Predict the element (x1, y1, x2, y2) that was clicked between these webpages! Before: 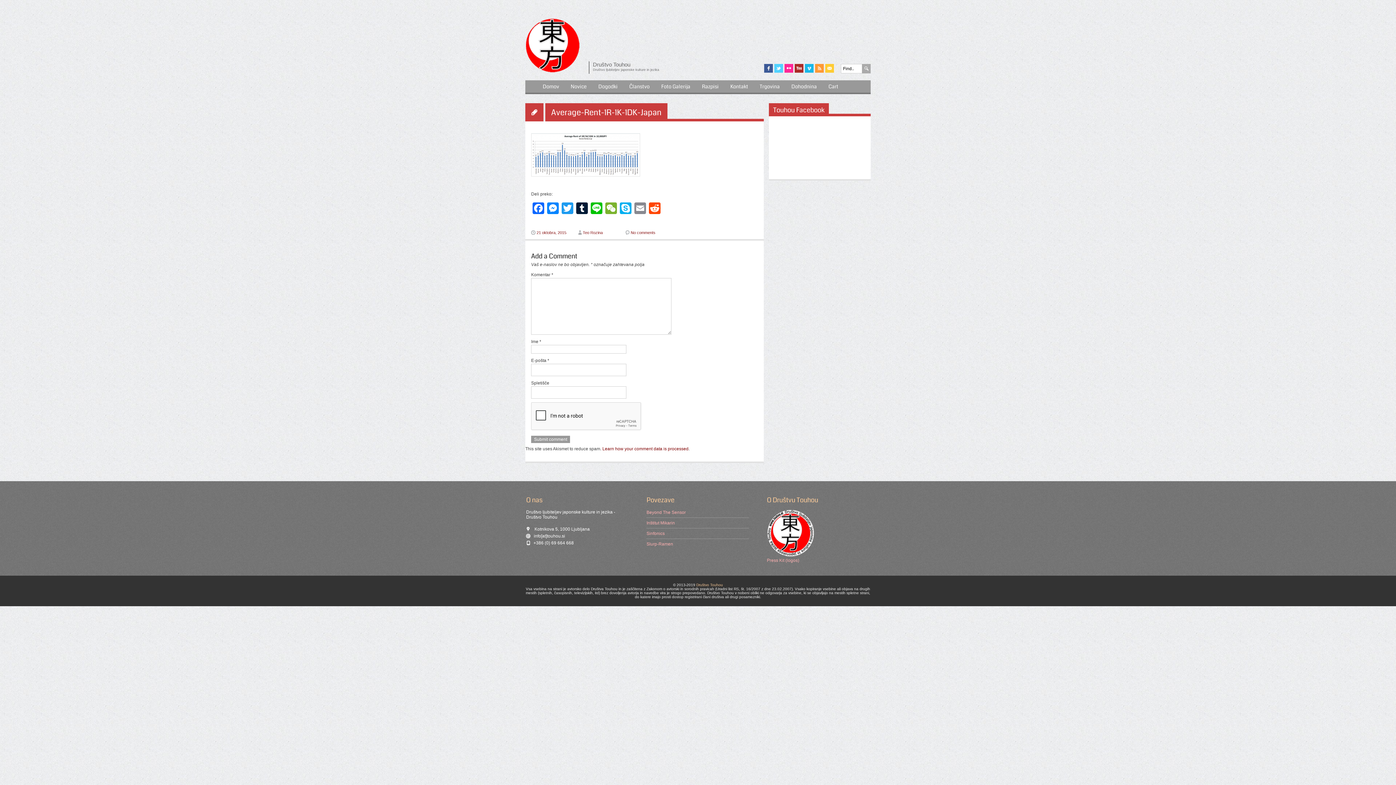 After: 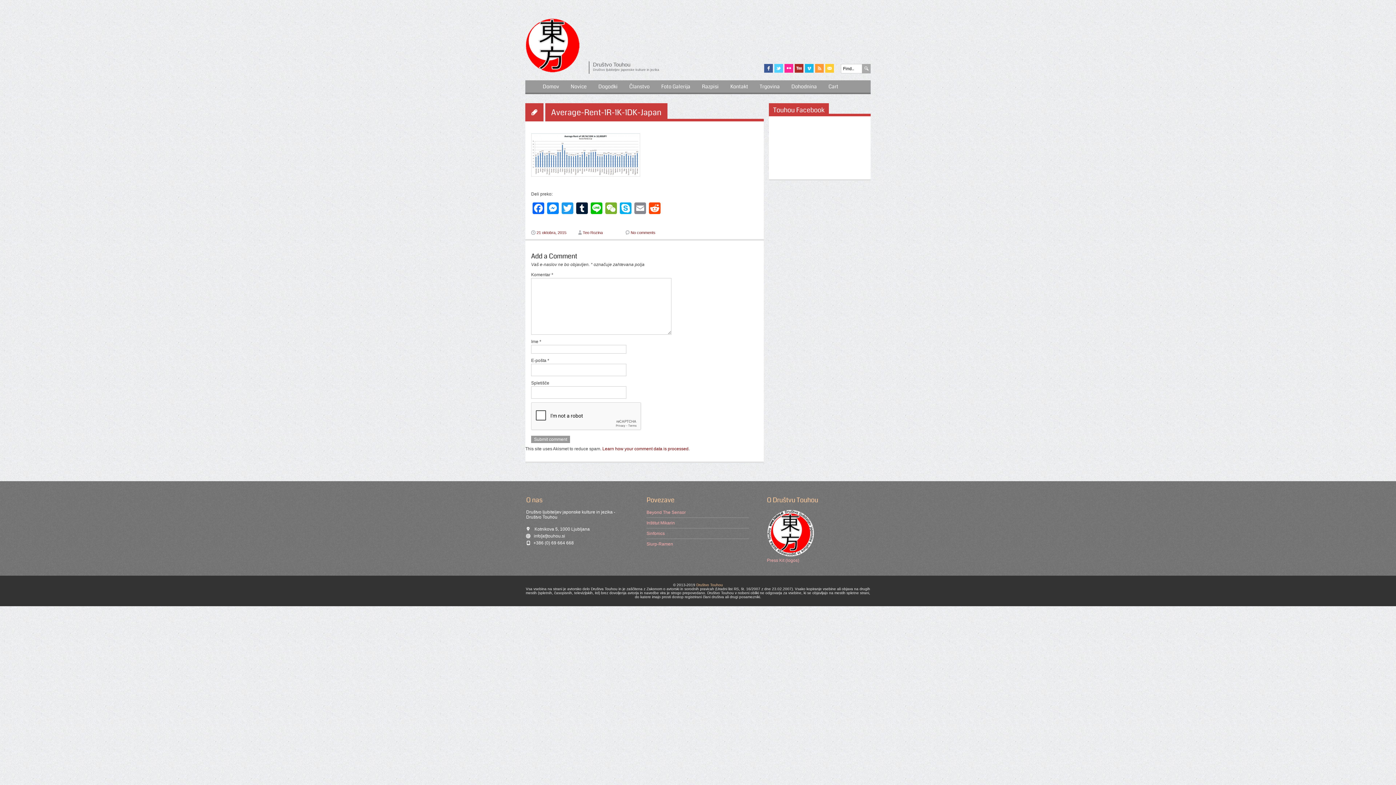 Action: label: Average-Rent-1R-1K-1DK-Japan bbox: (551, 106, 661, 118)